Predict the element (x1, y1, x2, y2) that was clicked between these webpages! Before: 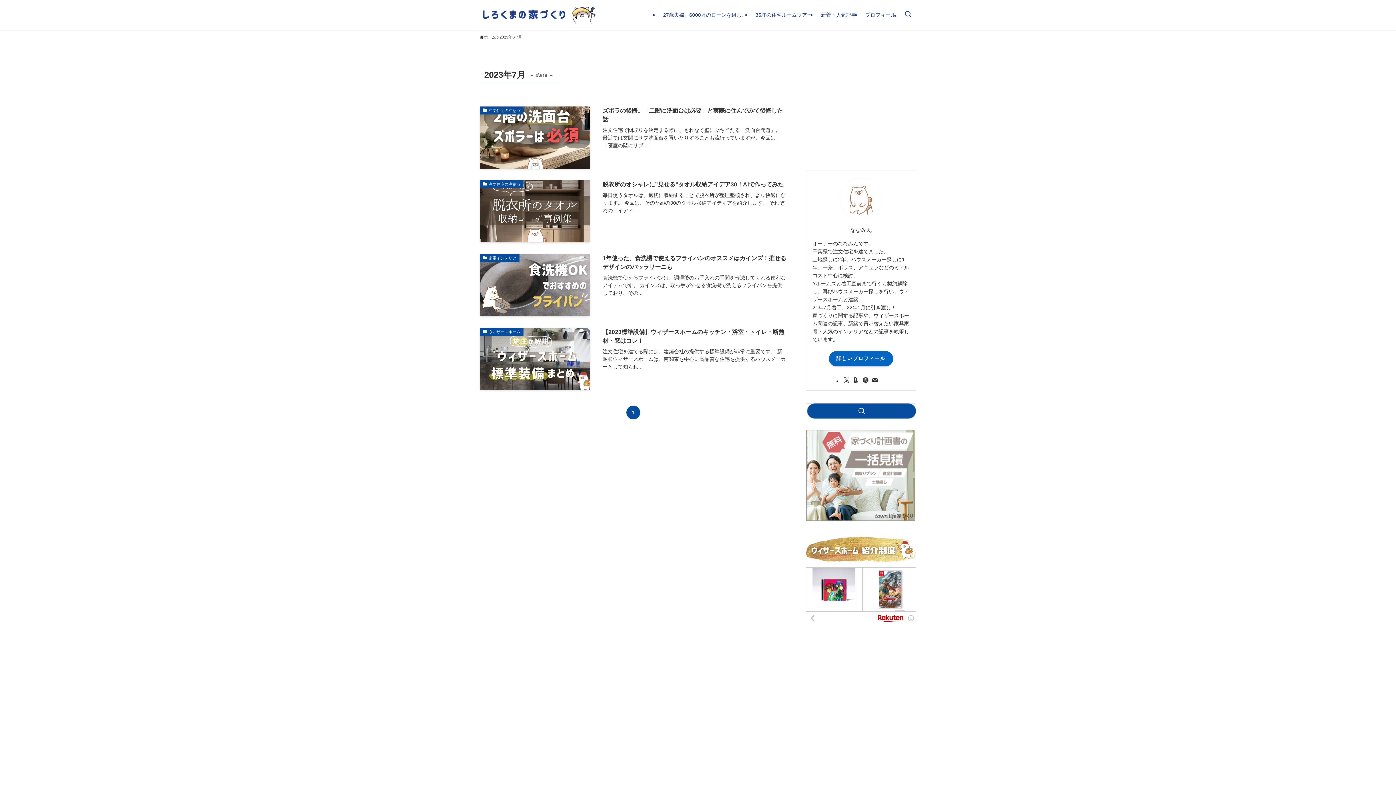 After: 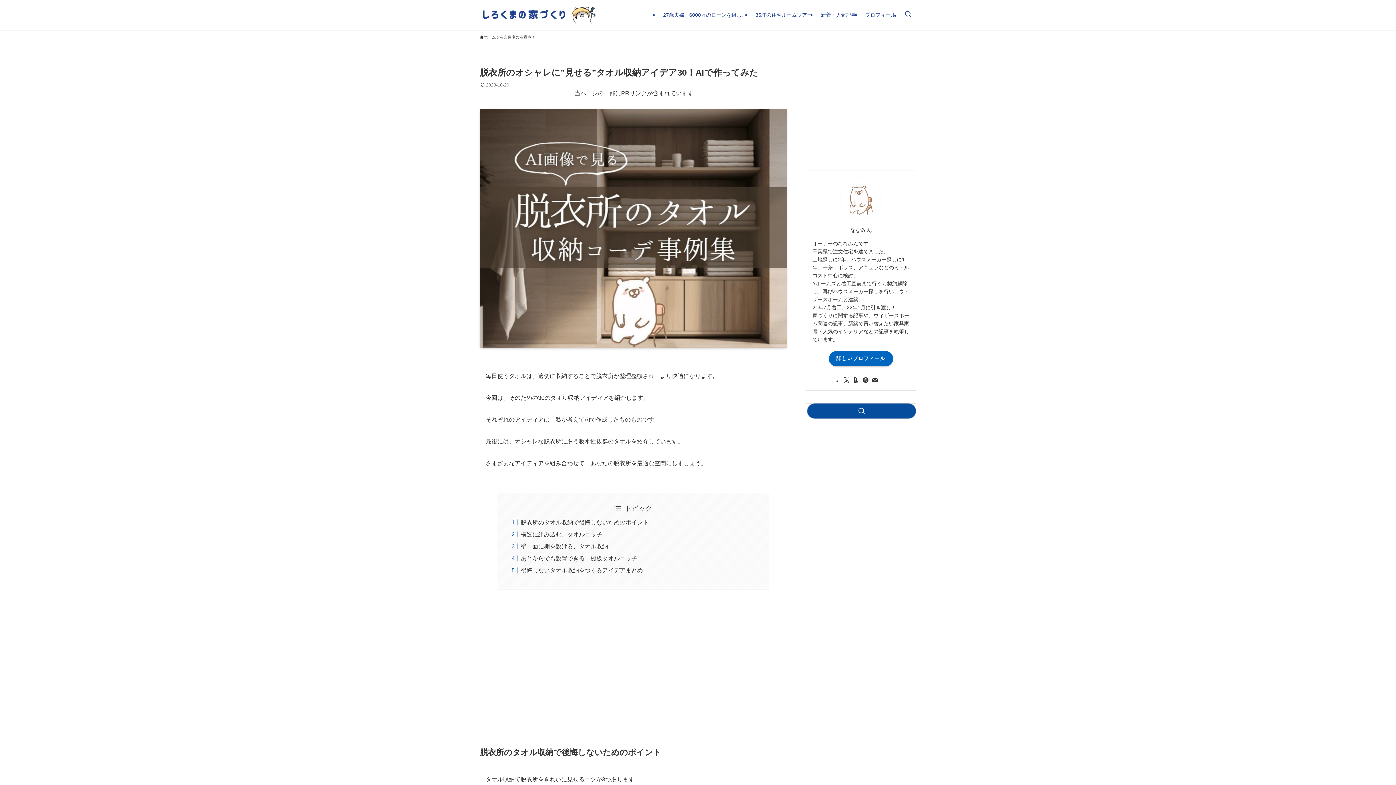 Action: bbox: (480, 180, 786, 242) label: 注文住宅の注意点
脱衣所のオシャレに”見せる”タオル収納アイデア30！AIで作ってみた
毎日使うタオルは、適切に収納することで脱衣所が整理整頓され、より快適になります。 今回は、そのための30のタオル収納アイディアを紹介します。 それぞれのアイディ...